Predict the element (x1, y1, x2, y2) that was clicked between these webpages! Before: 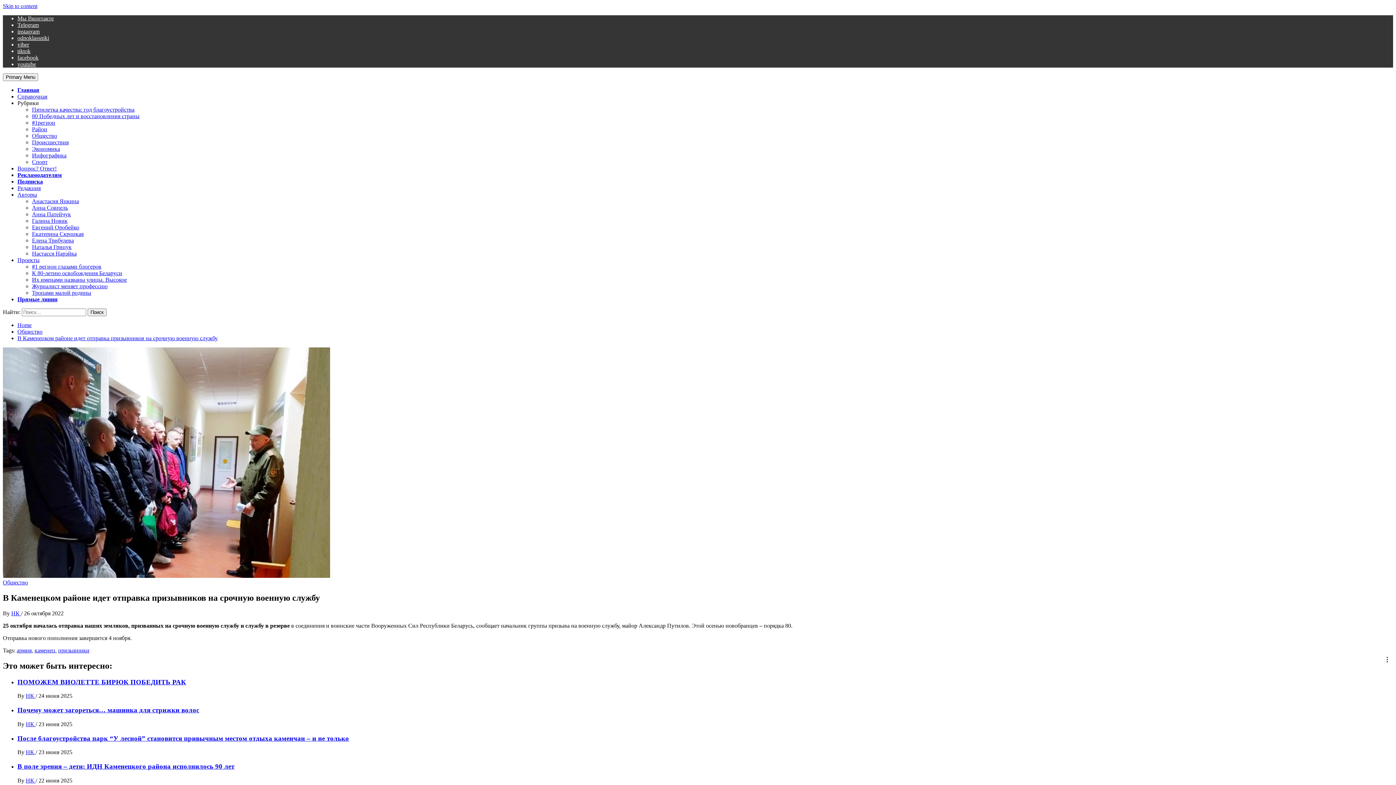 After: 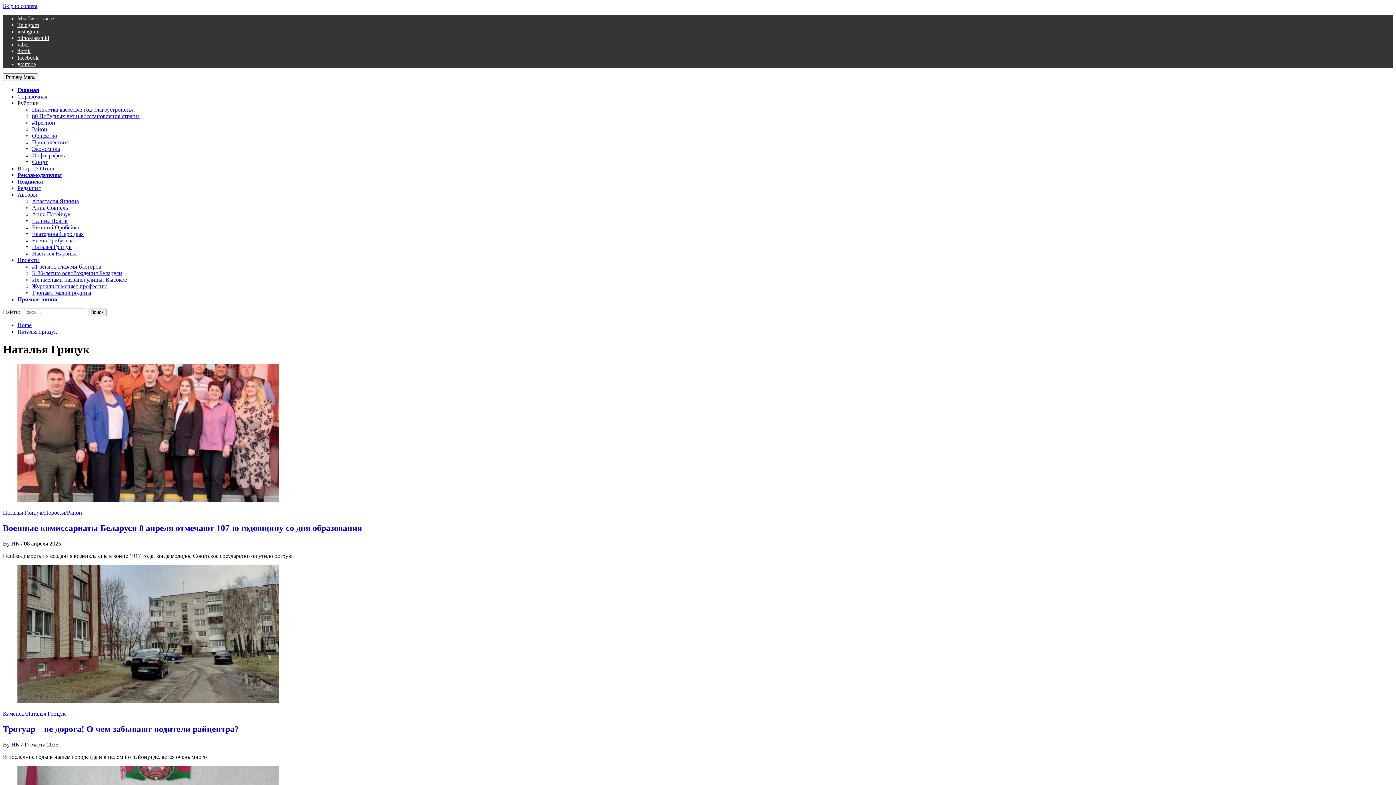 Action: bbox: (32, 244, 71, 250) label: Наталья Грицук